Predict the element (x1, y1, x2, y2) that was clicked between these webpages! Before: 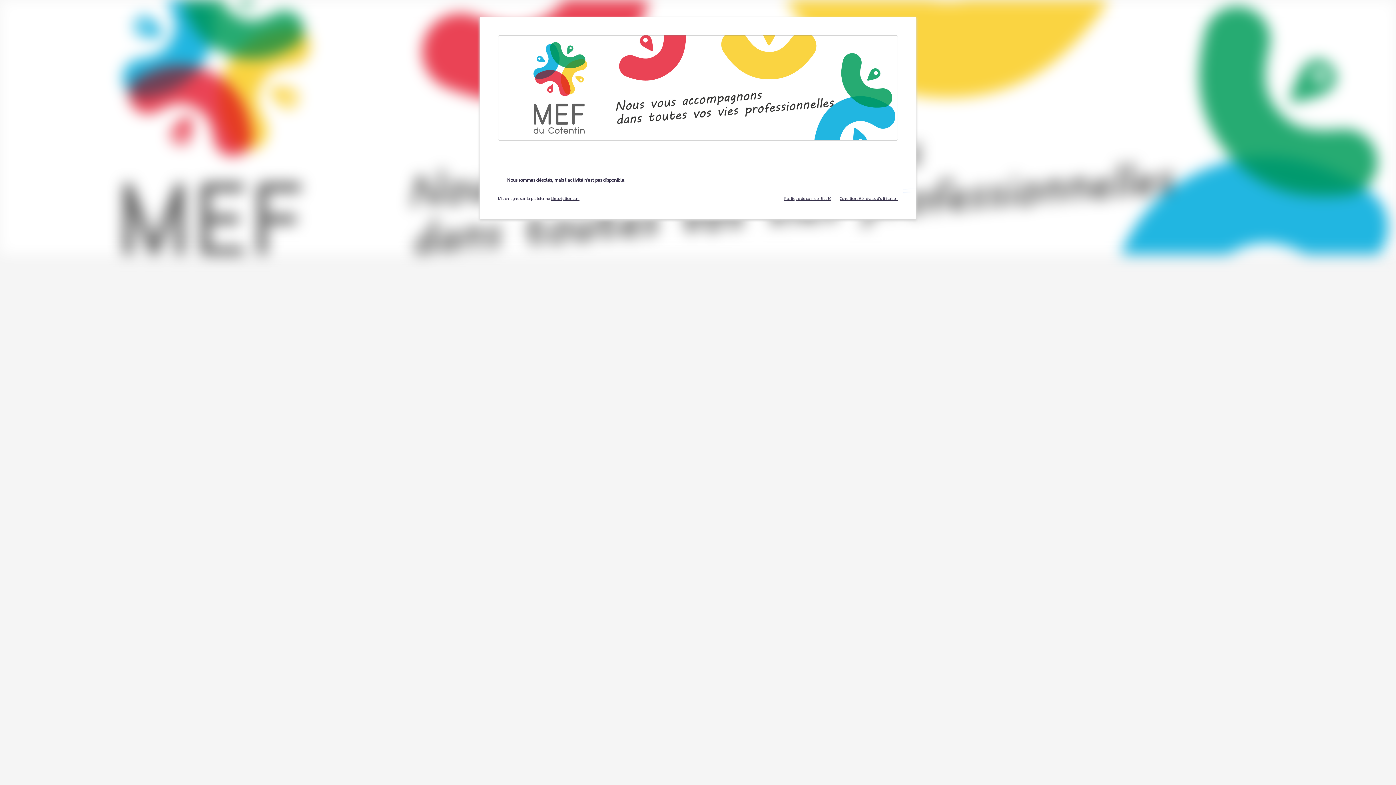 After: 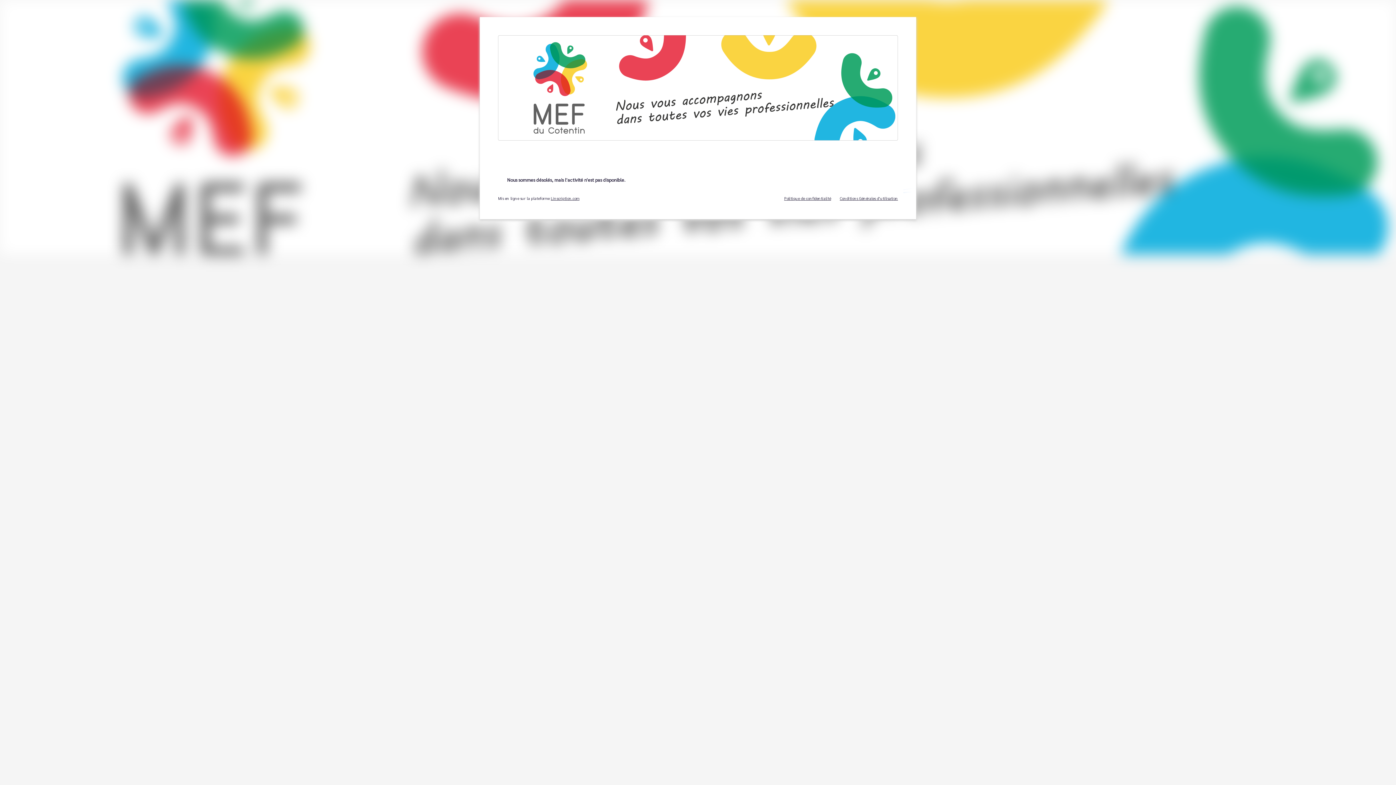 Action: label: Linscription.com bbox: (550, 195, 579, 201)